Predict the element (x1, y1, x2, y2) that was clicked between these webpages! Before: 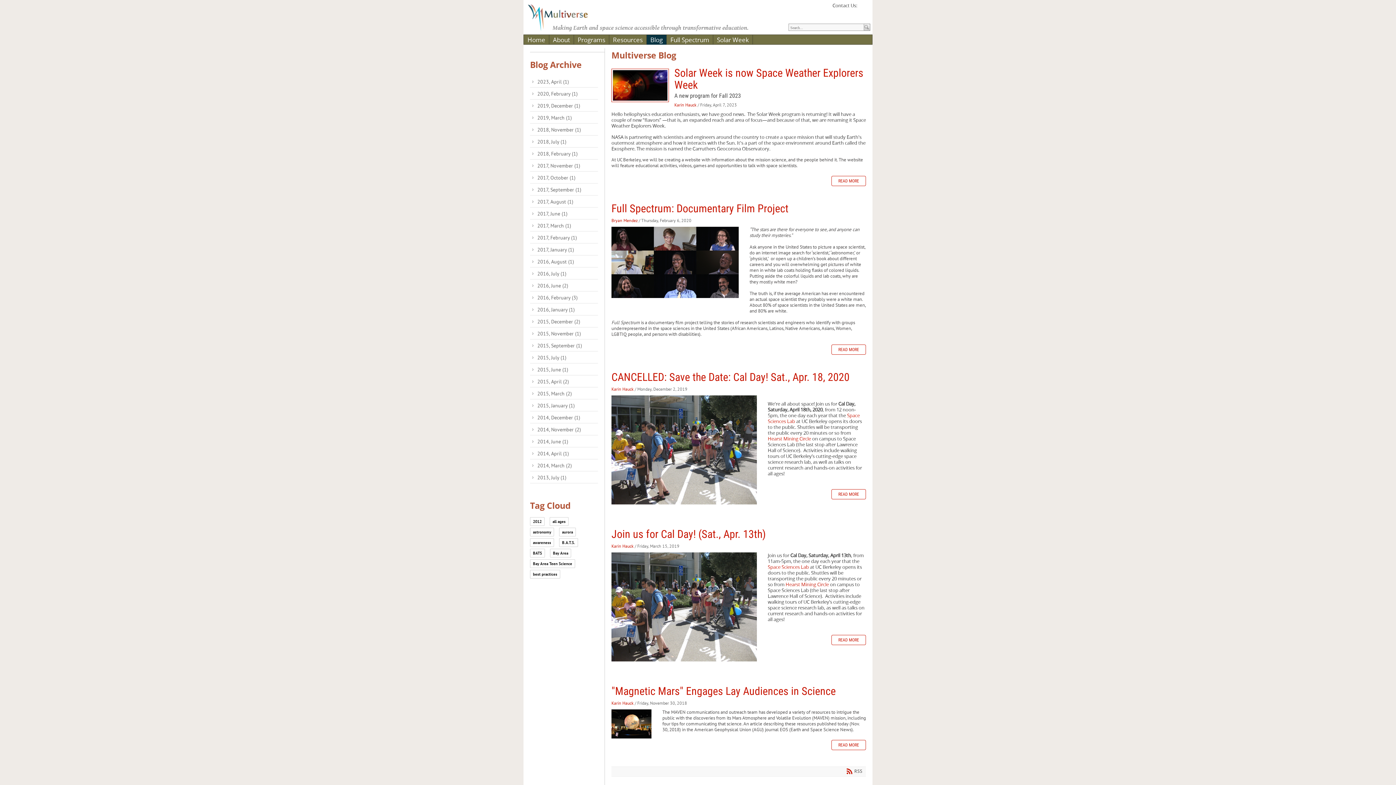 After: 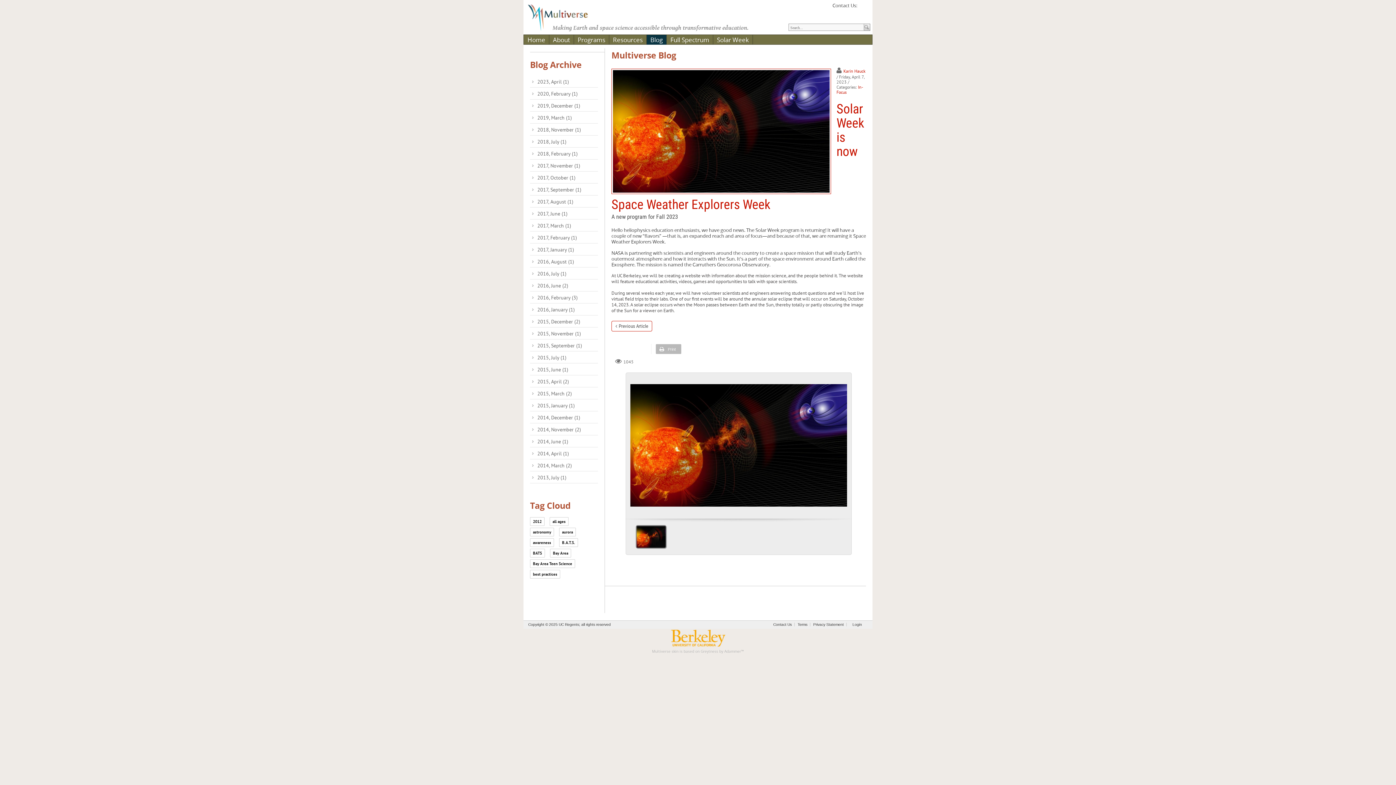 Action: label: READ MORE bbox: (831, 176, 866, 186)